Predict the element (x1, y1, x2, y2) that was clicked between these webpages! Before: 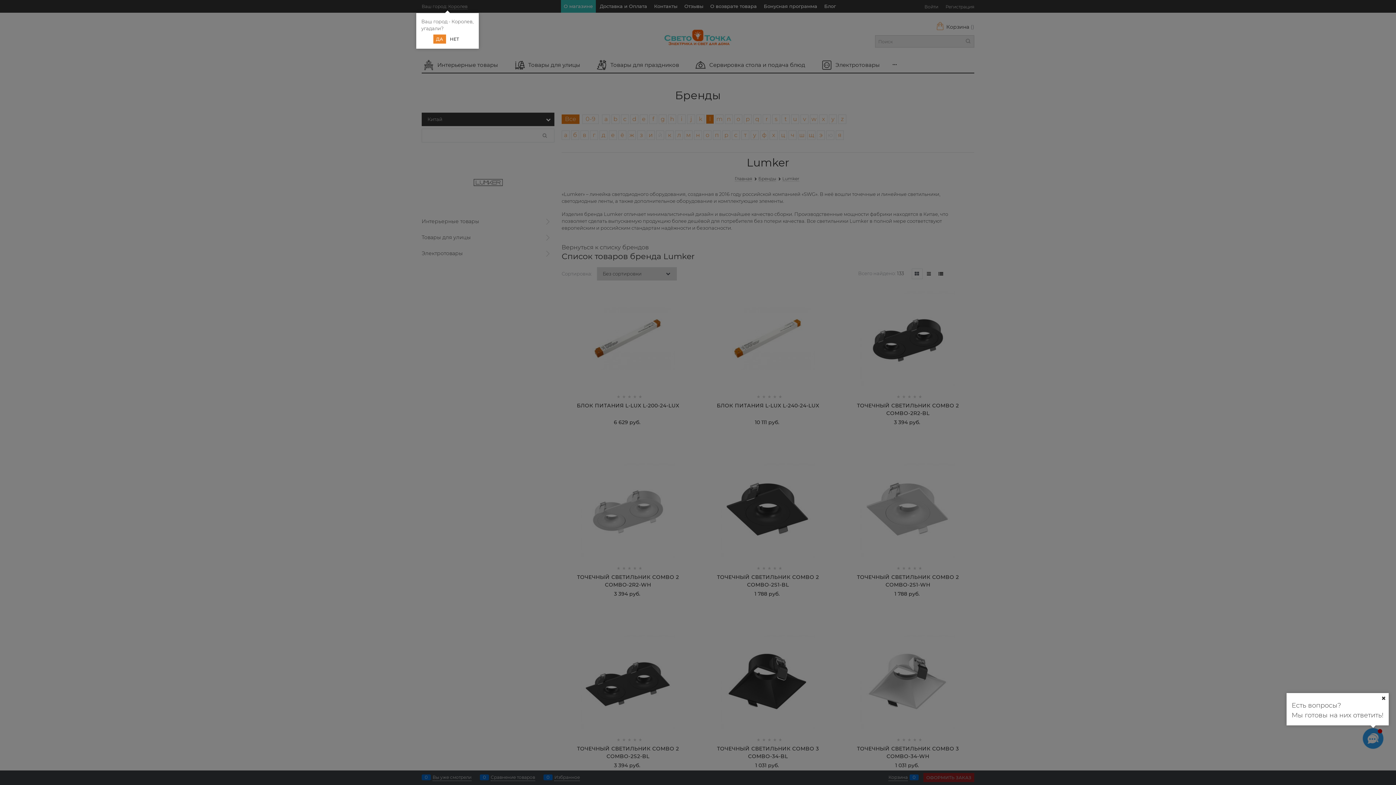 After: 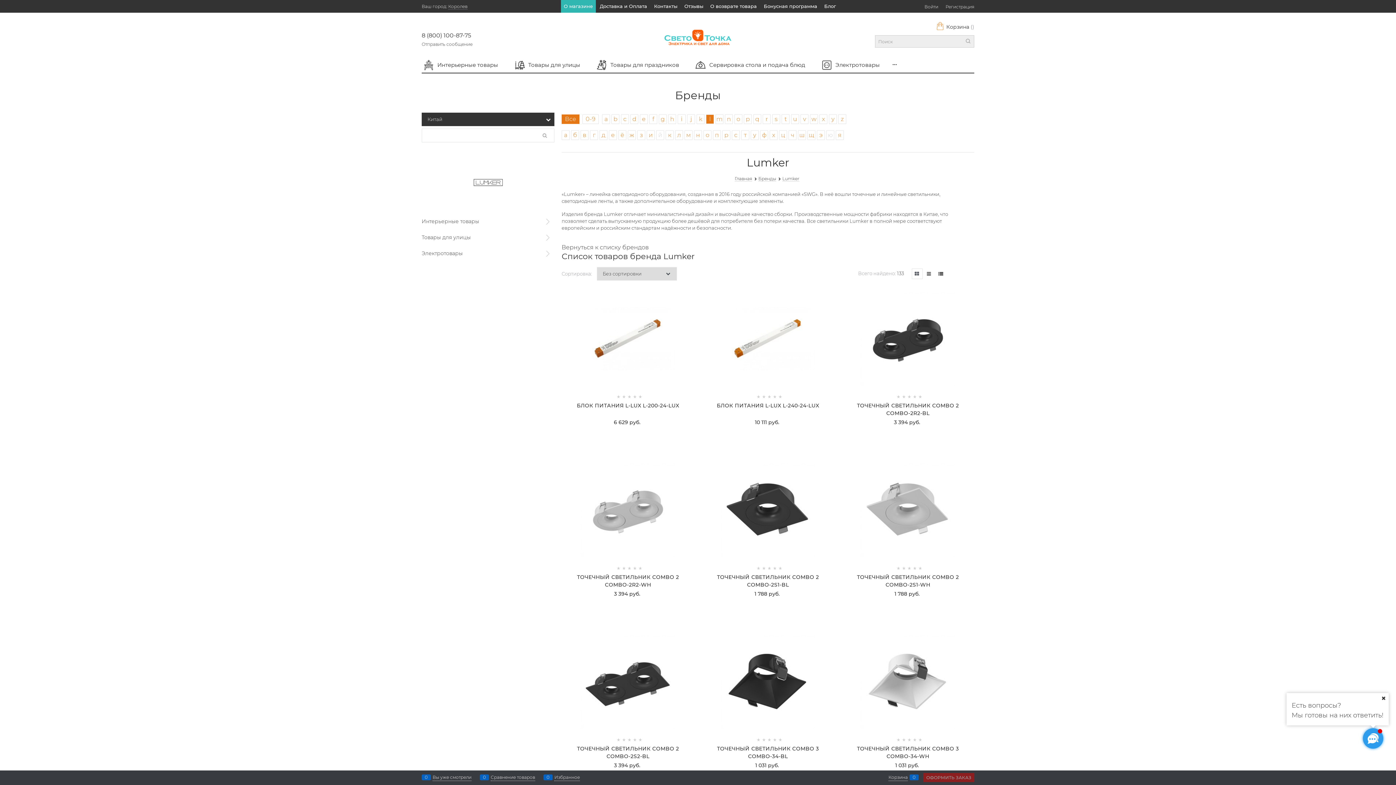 Action: label: ДА bbox: (433, 34, 446, 43)